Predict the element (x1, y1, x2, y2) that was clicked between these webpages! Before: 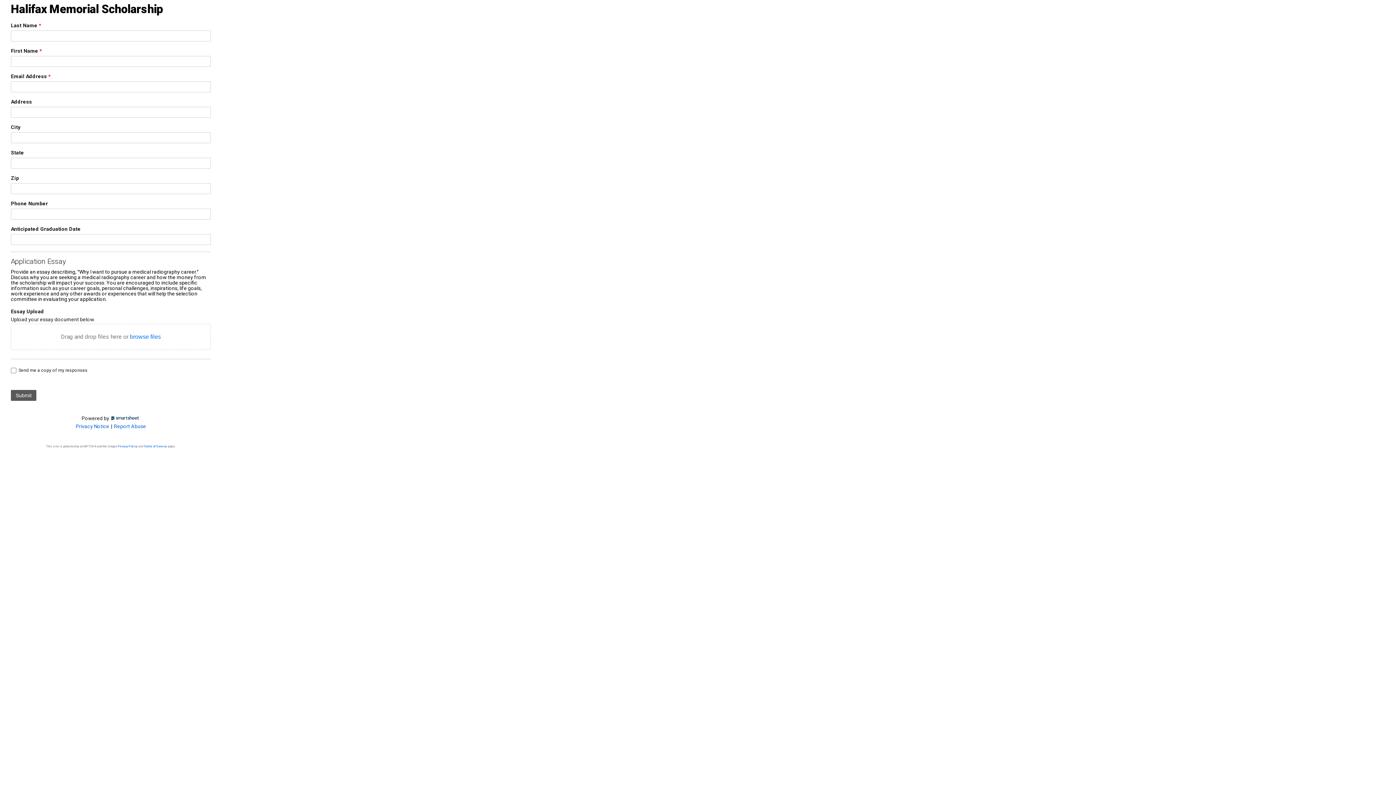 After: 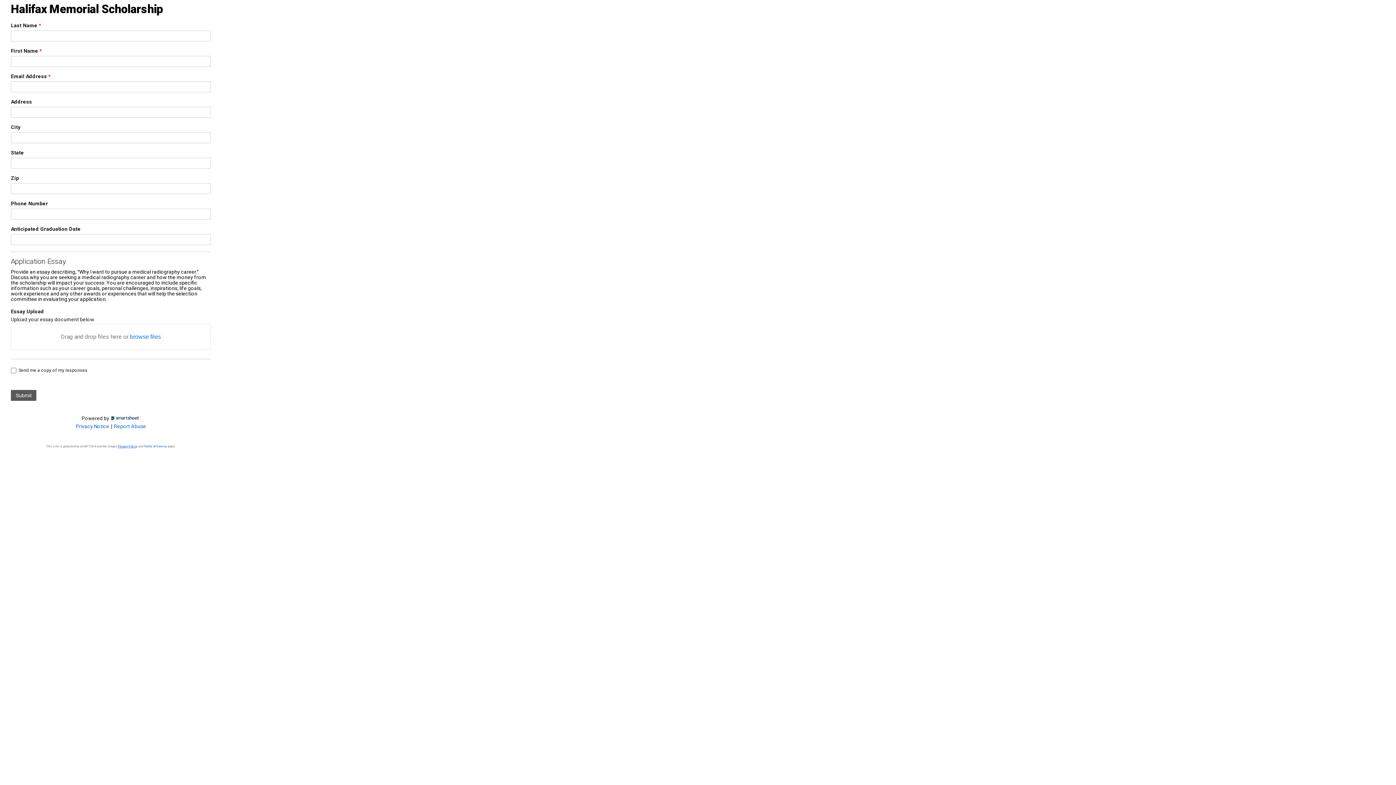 Action: bbox: (117, 444, 137, 448) label: Privacy Policy